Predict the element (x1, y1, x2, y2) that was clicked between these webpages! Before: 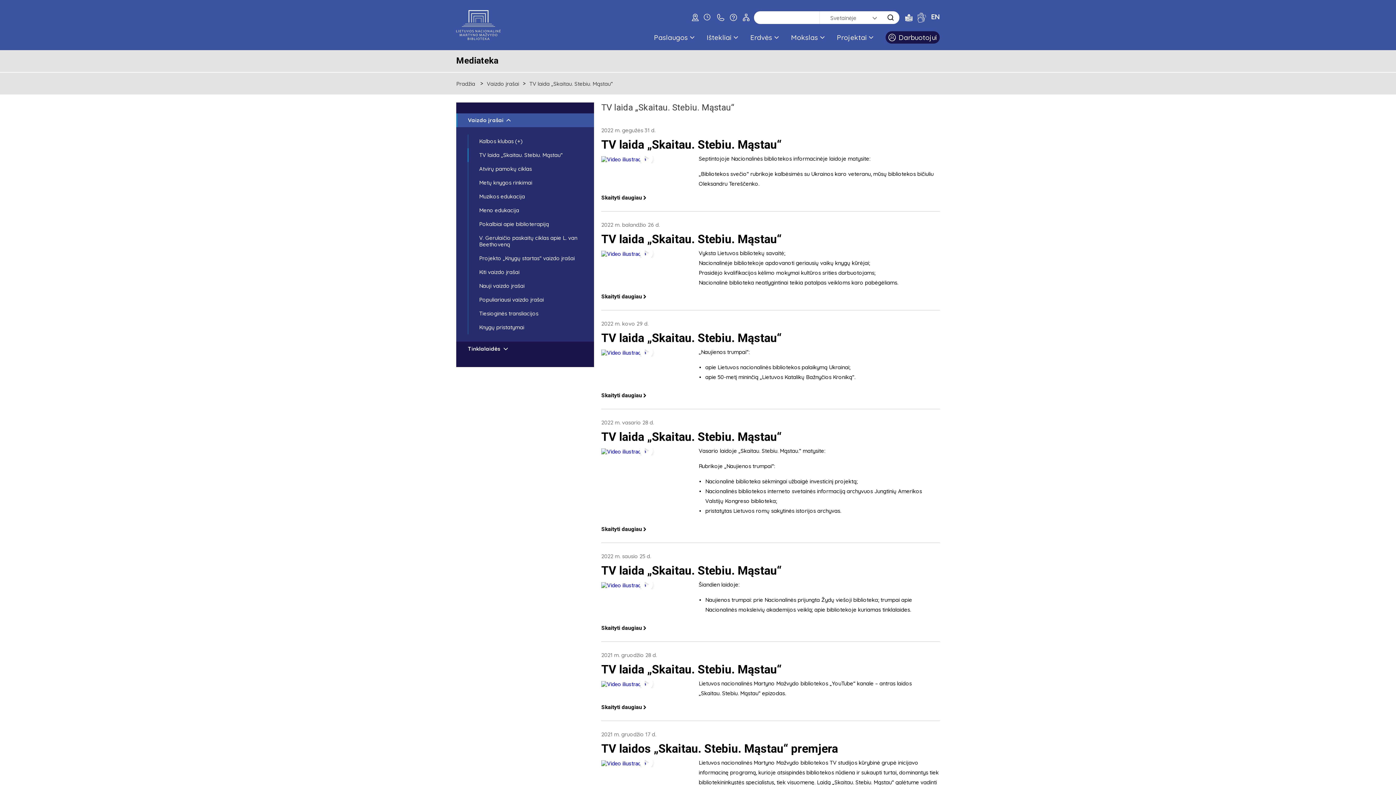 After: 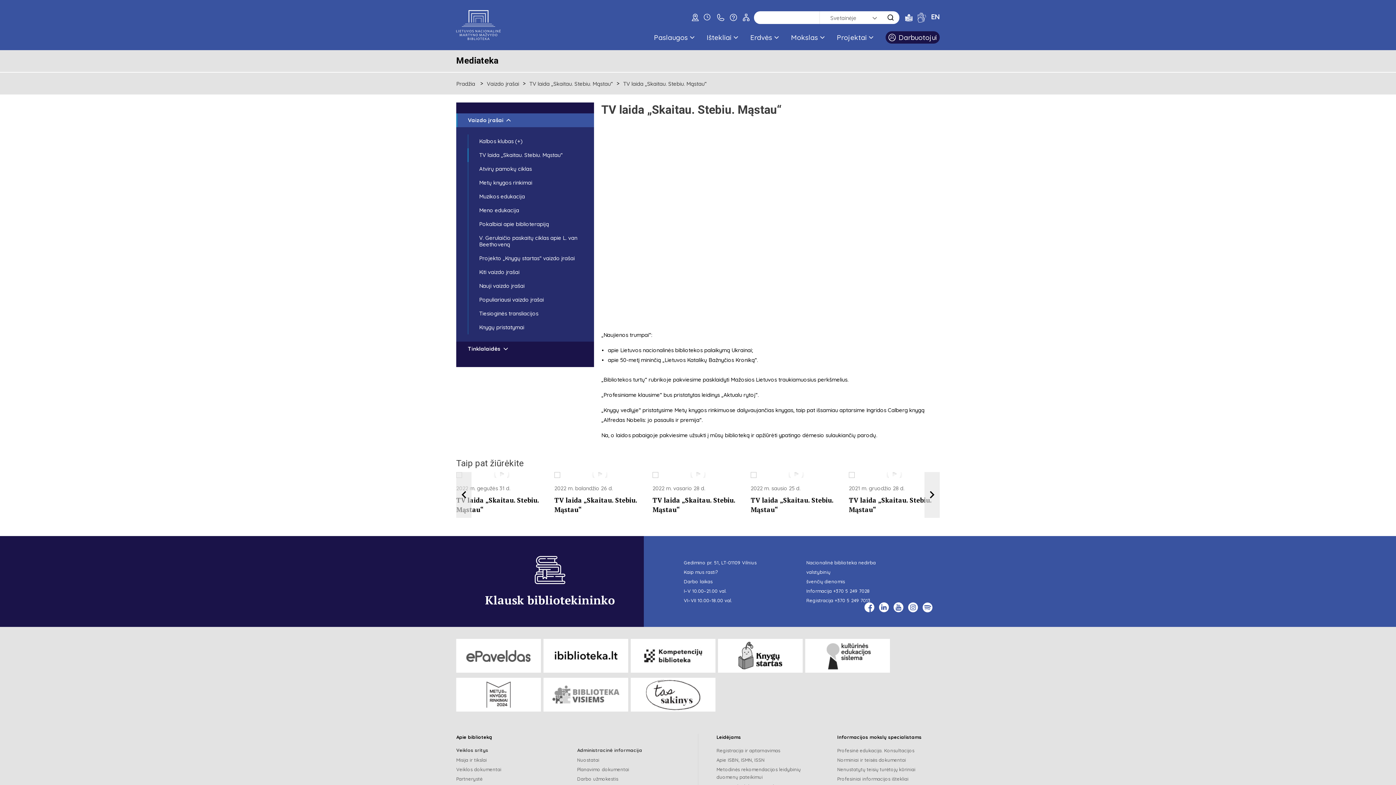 Action: bbox: (601, 392, 647, 398) label: Skaityti daugiau